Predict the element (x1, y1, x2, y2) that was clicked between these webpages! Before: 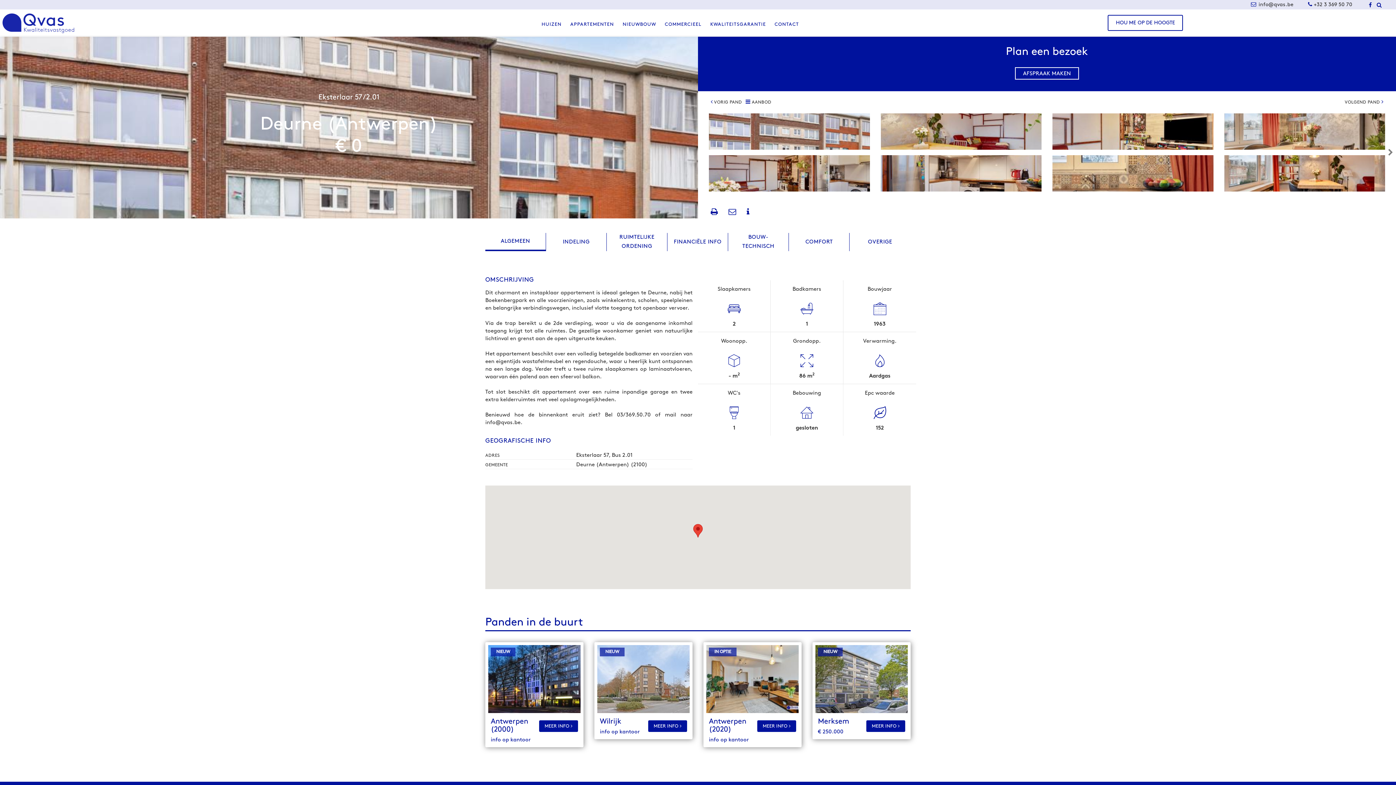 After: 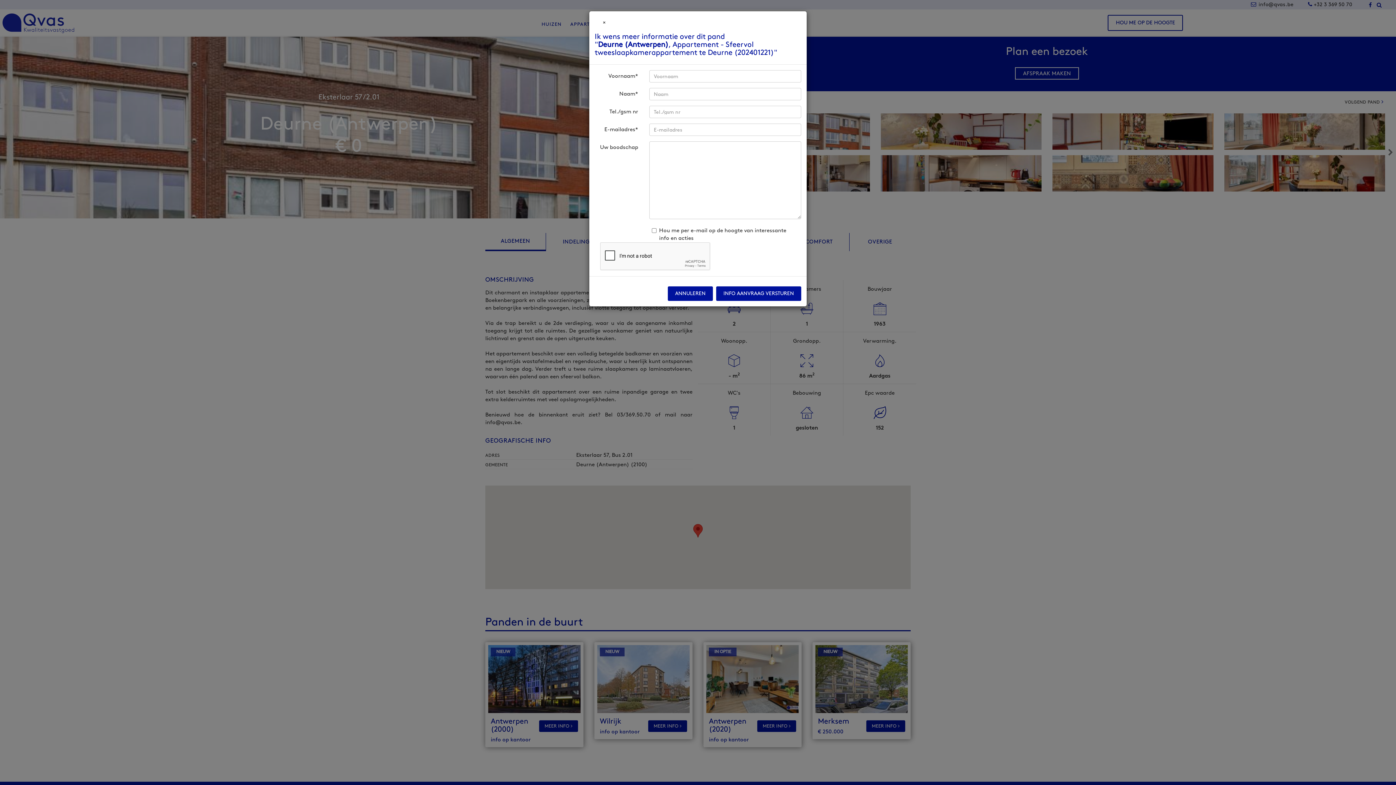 Action: bbox: (746, 210, 758, 215)